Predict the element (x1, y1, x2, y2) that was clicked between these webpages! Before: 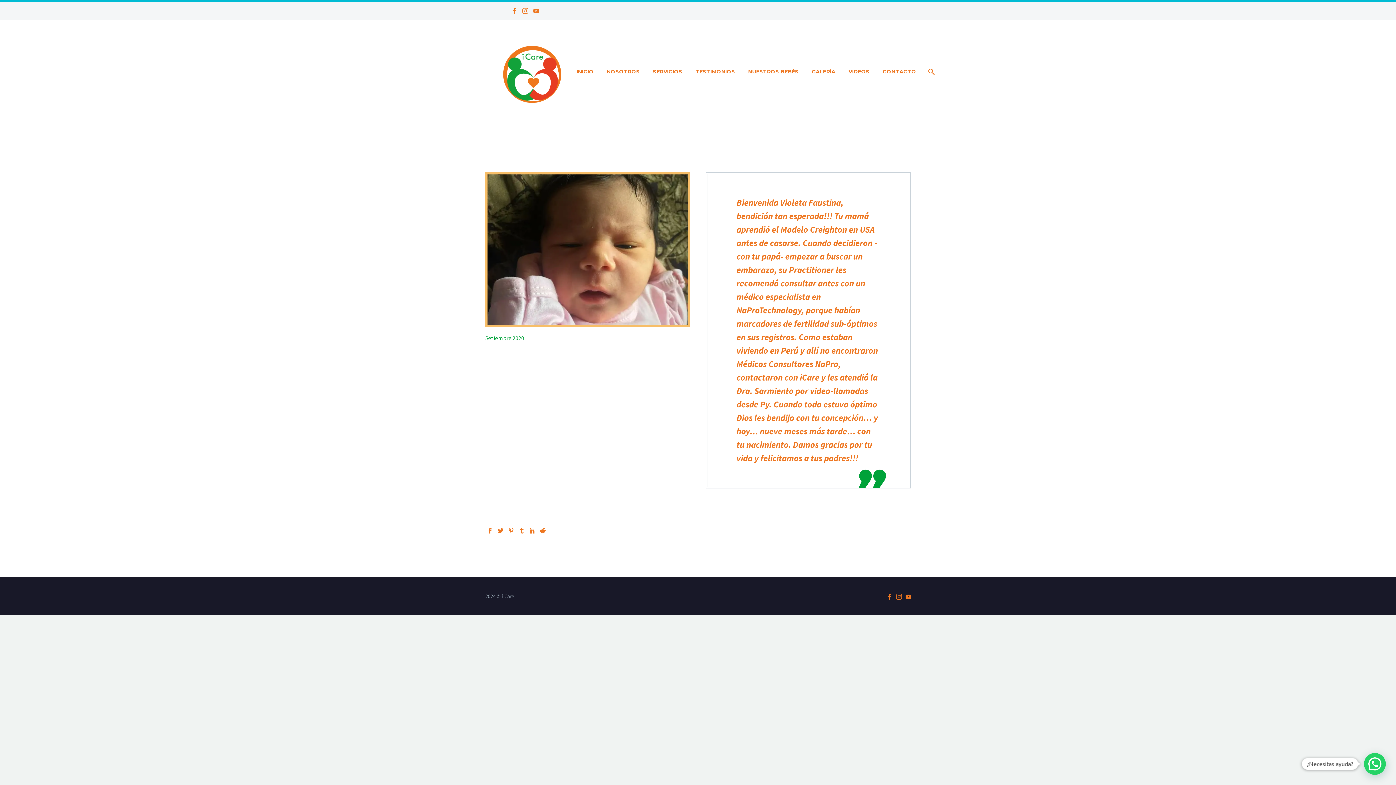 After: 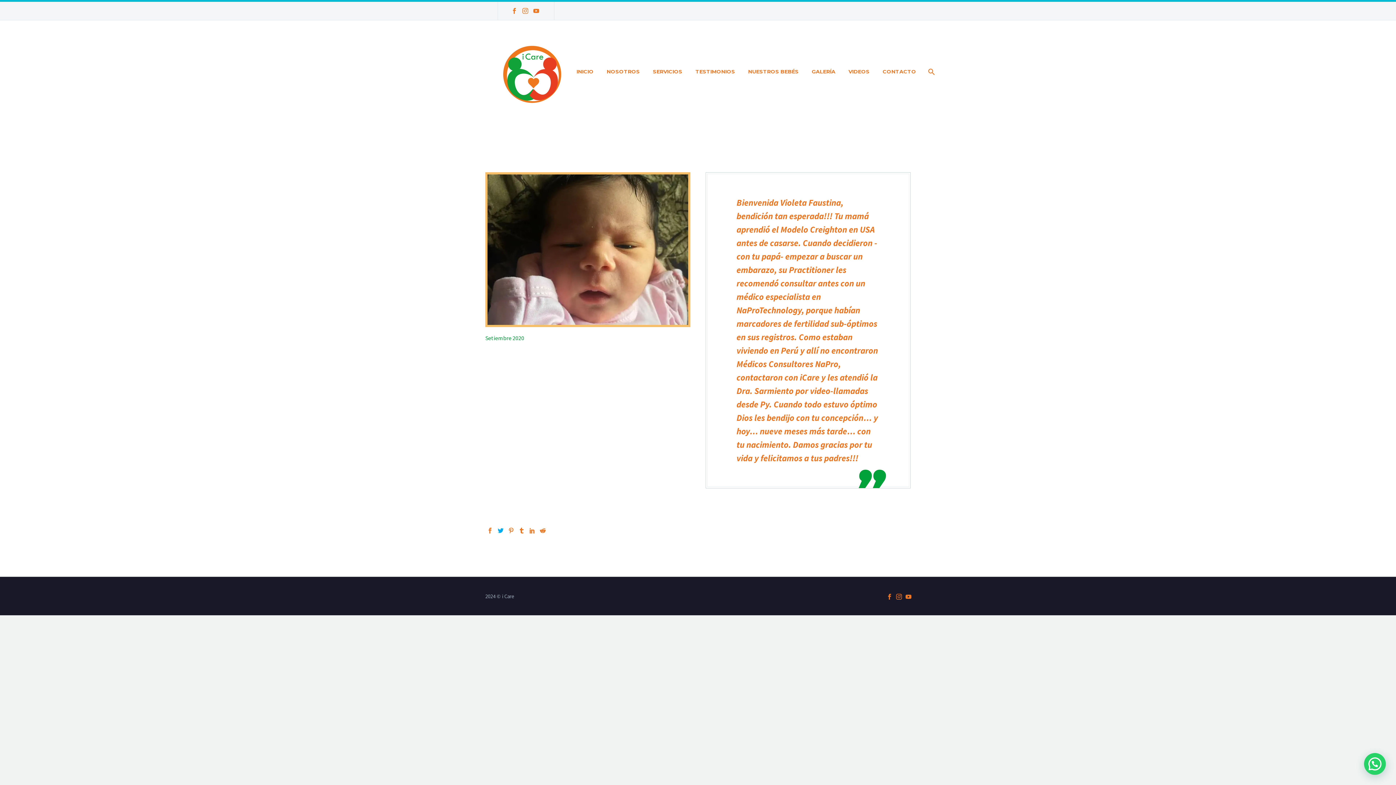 Action: bbox: (497, 528, 503, 533)